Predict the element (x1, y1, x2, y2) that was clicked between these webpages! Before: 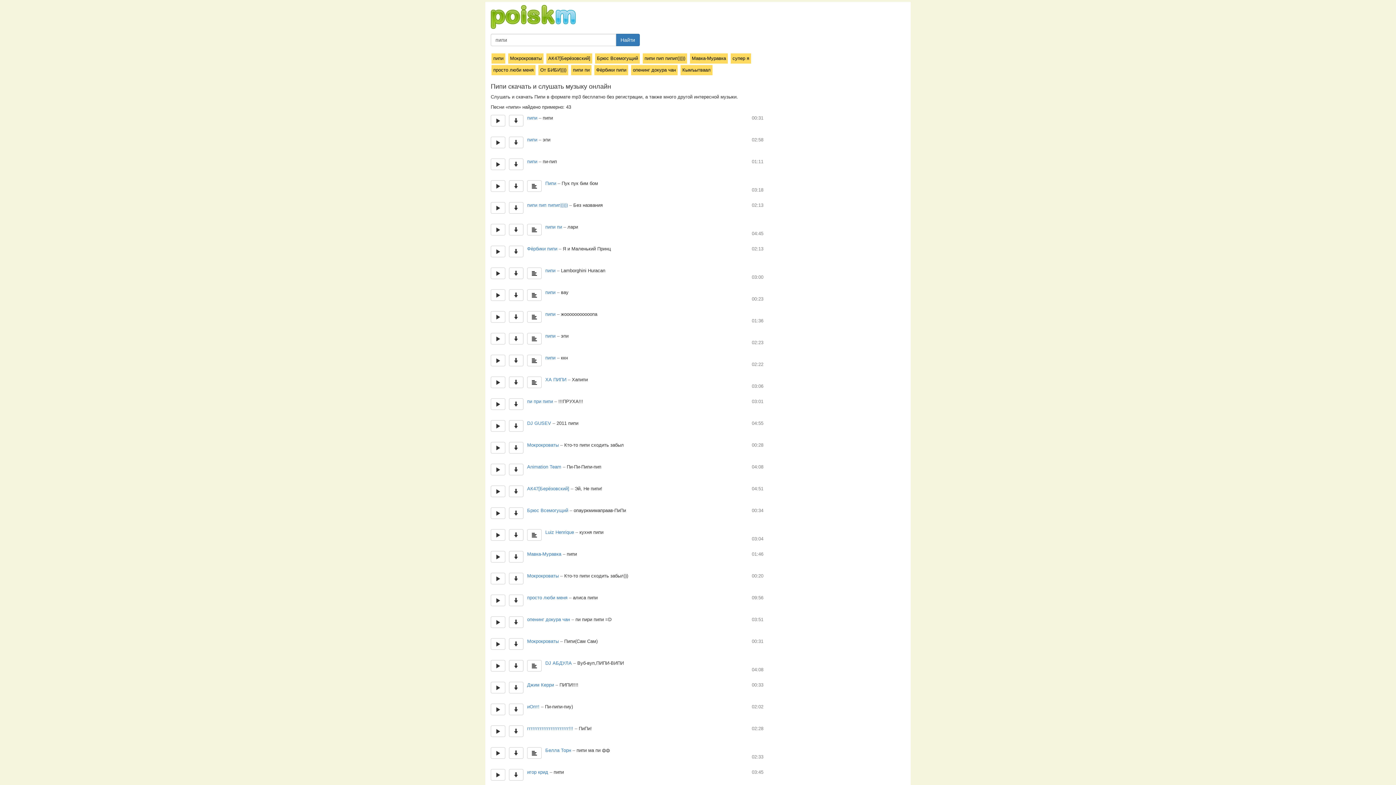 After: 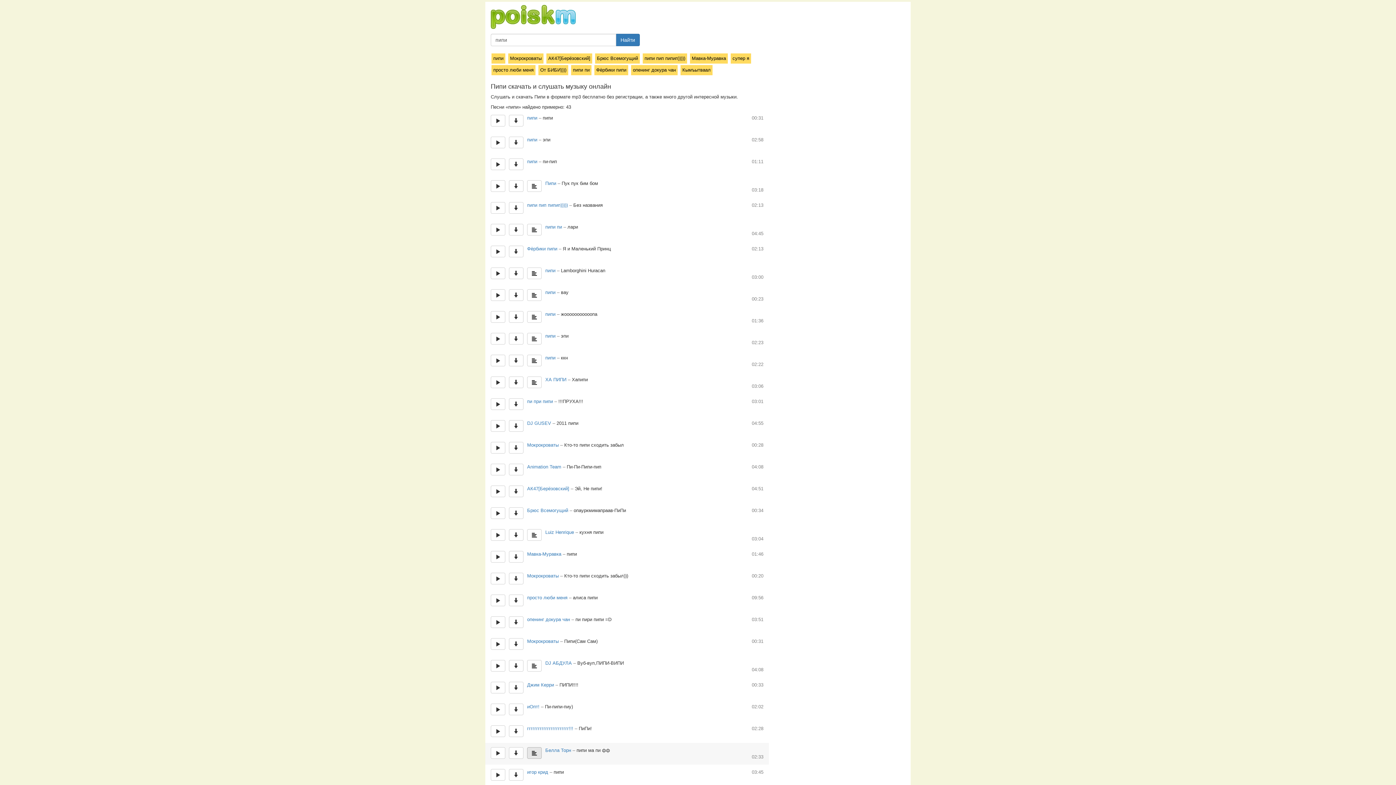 Action: bbox: (527, 747, 541, 759)